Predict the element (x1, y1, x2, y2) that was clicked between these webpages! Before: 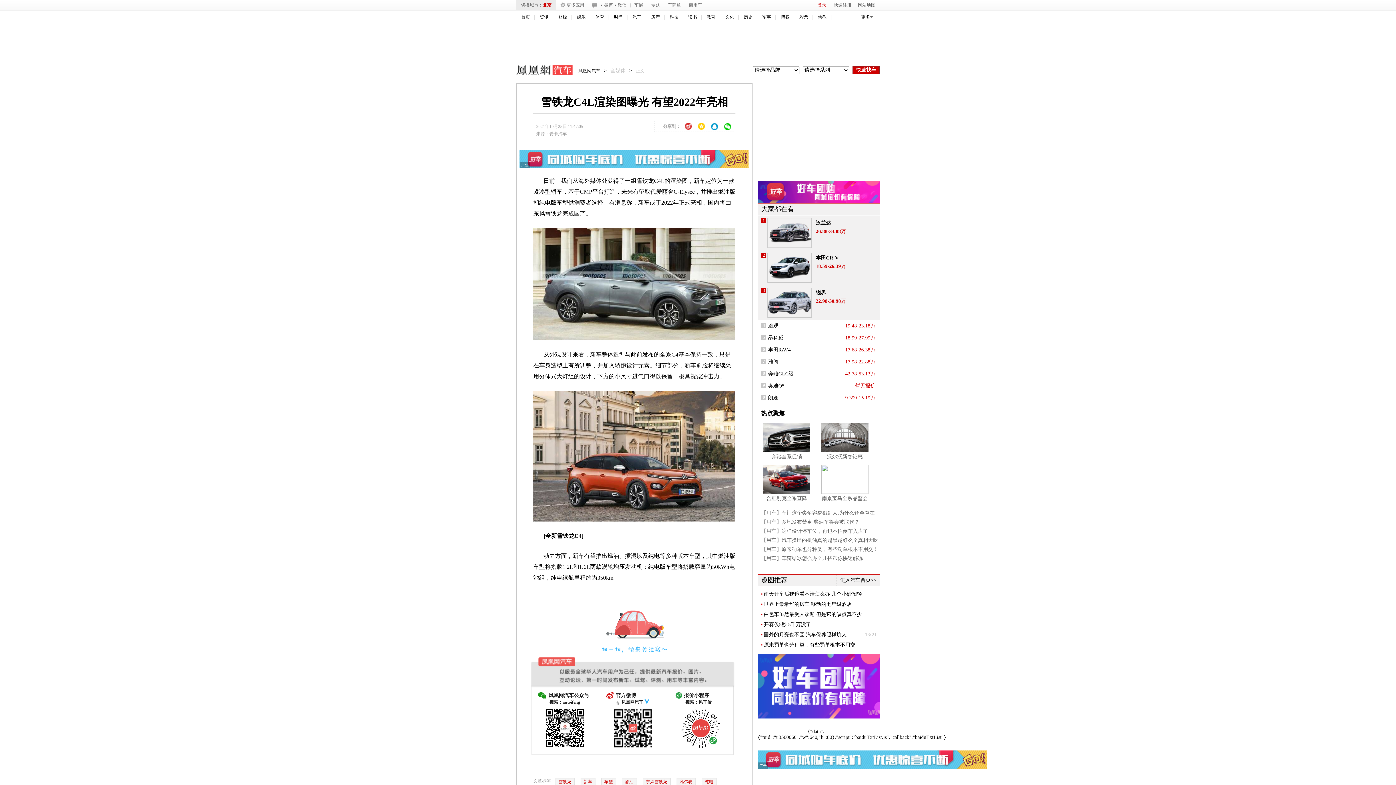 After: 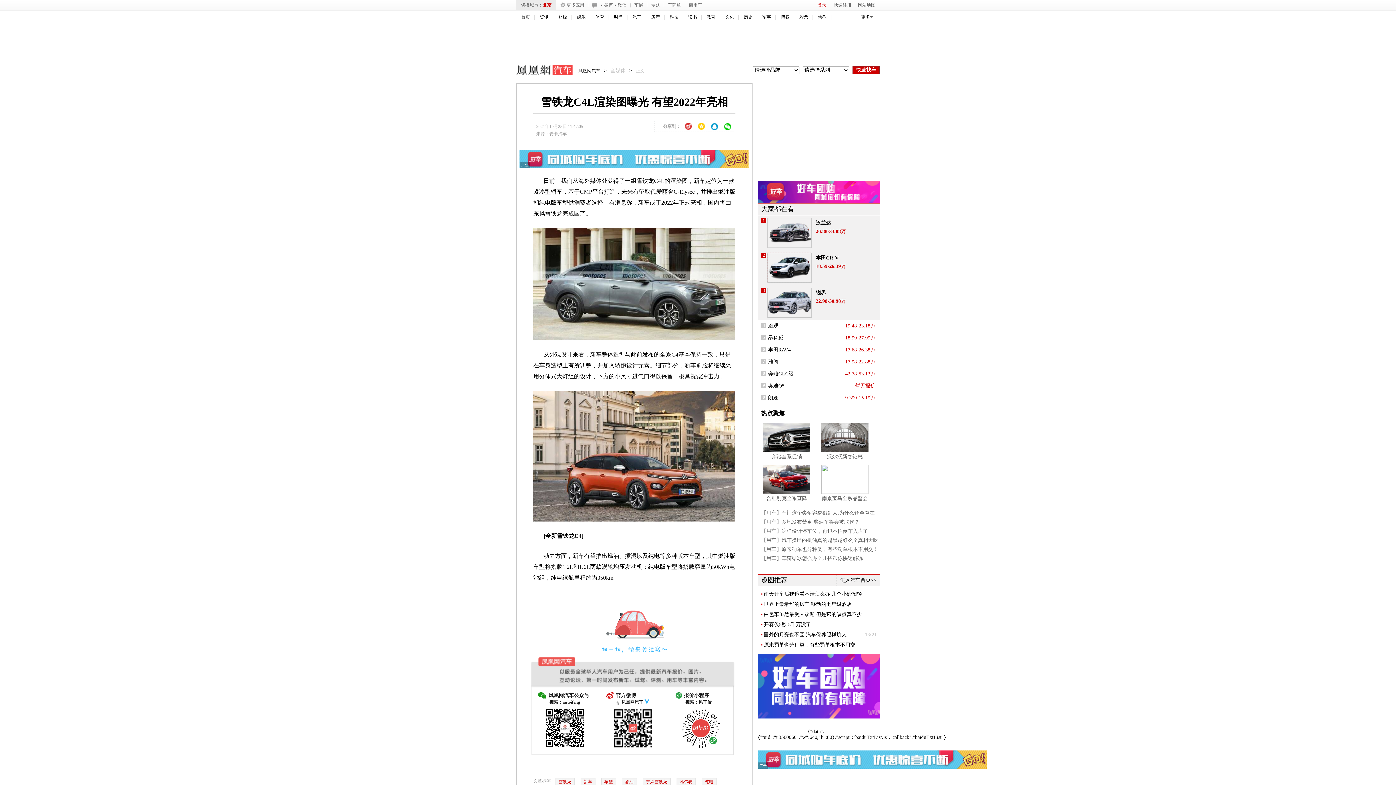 Action: bbox: (767, 253, 812, 282)